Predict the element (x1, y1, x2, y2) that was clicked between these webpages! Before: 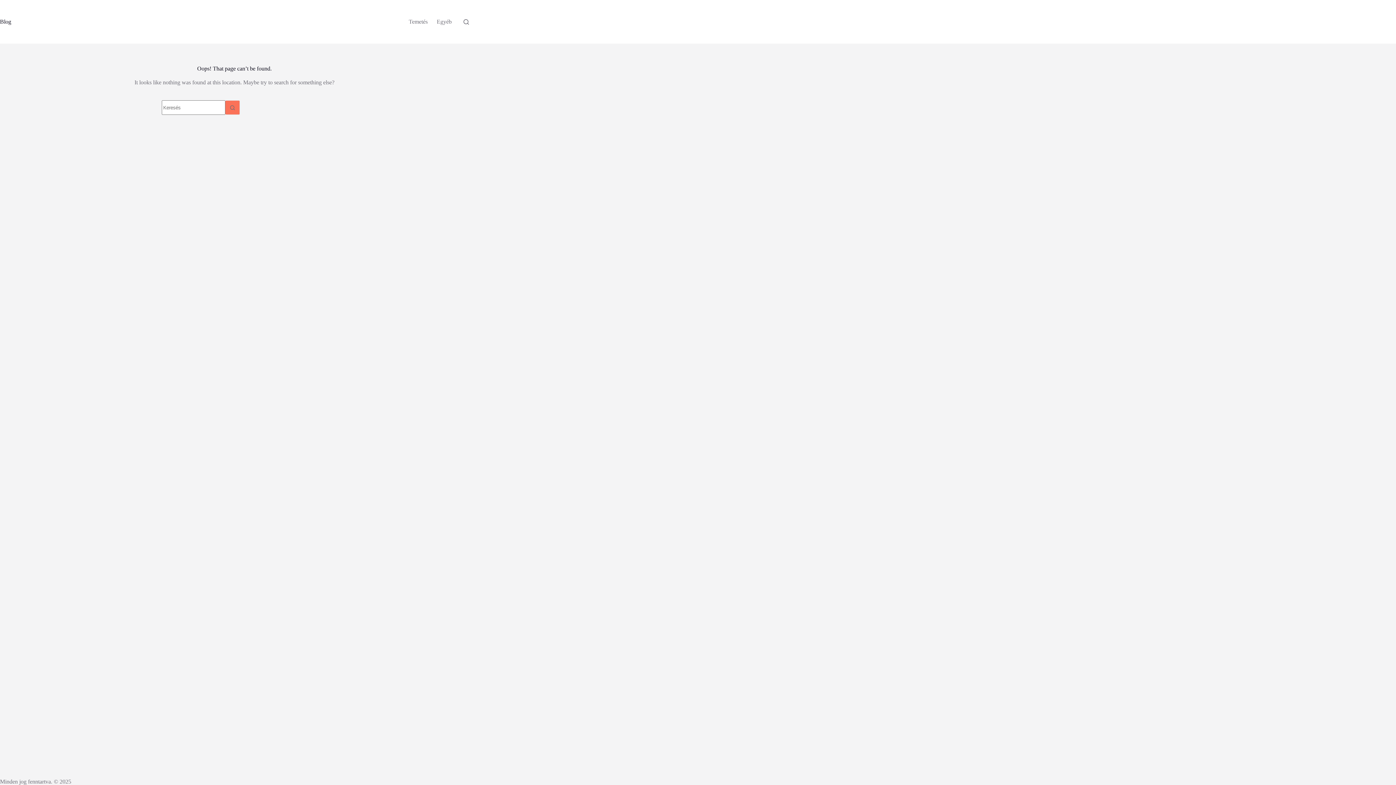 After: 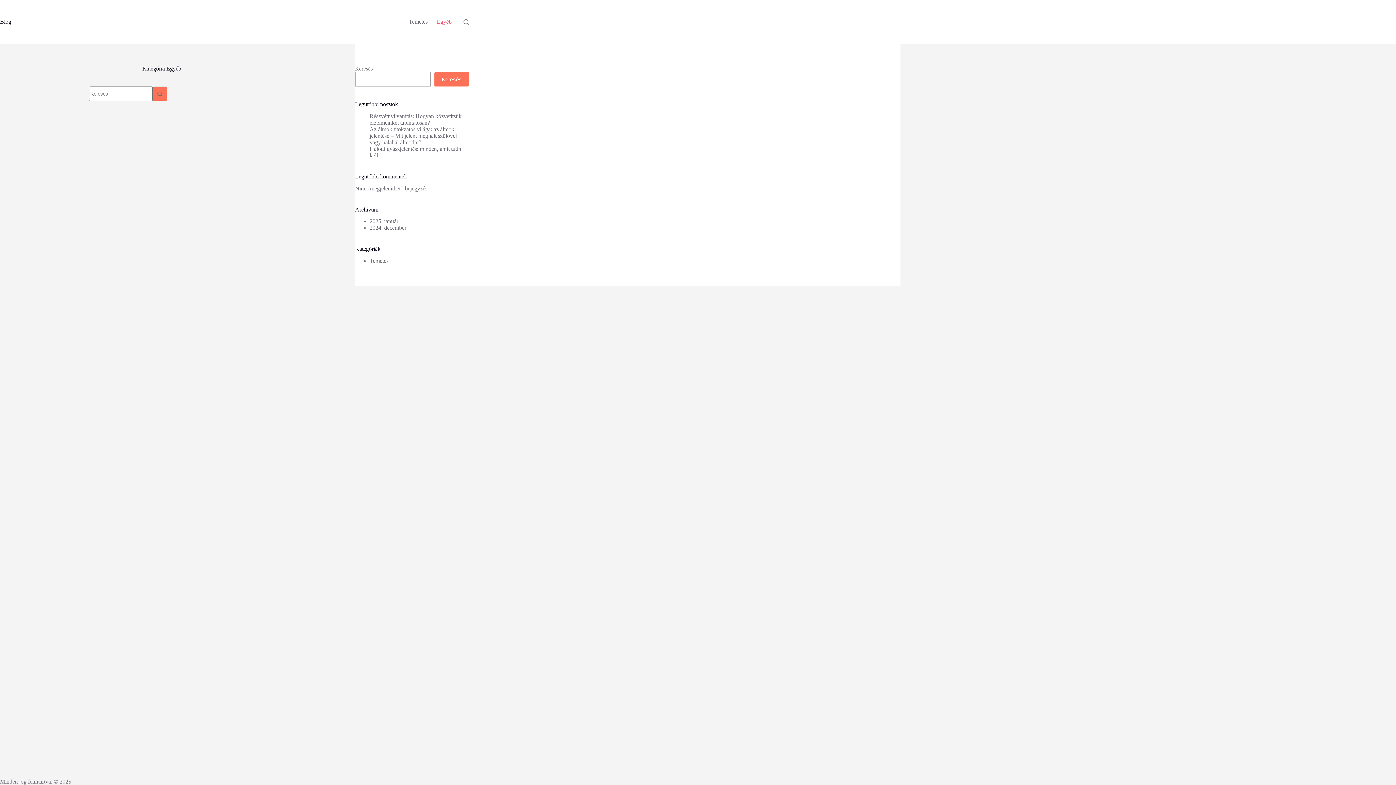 Action: bbox: (432, 0, 456, 43) label: Egyéb